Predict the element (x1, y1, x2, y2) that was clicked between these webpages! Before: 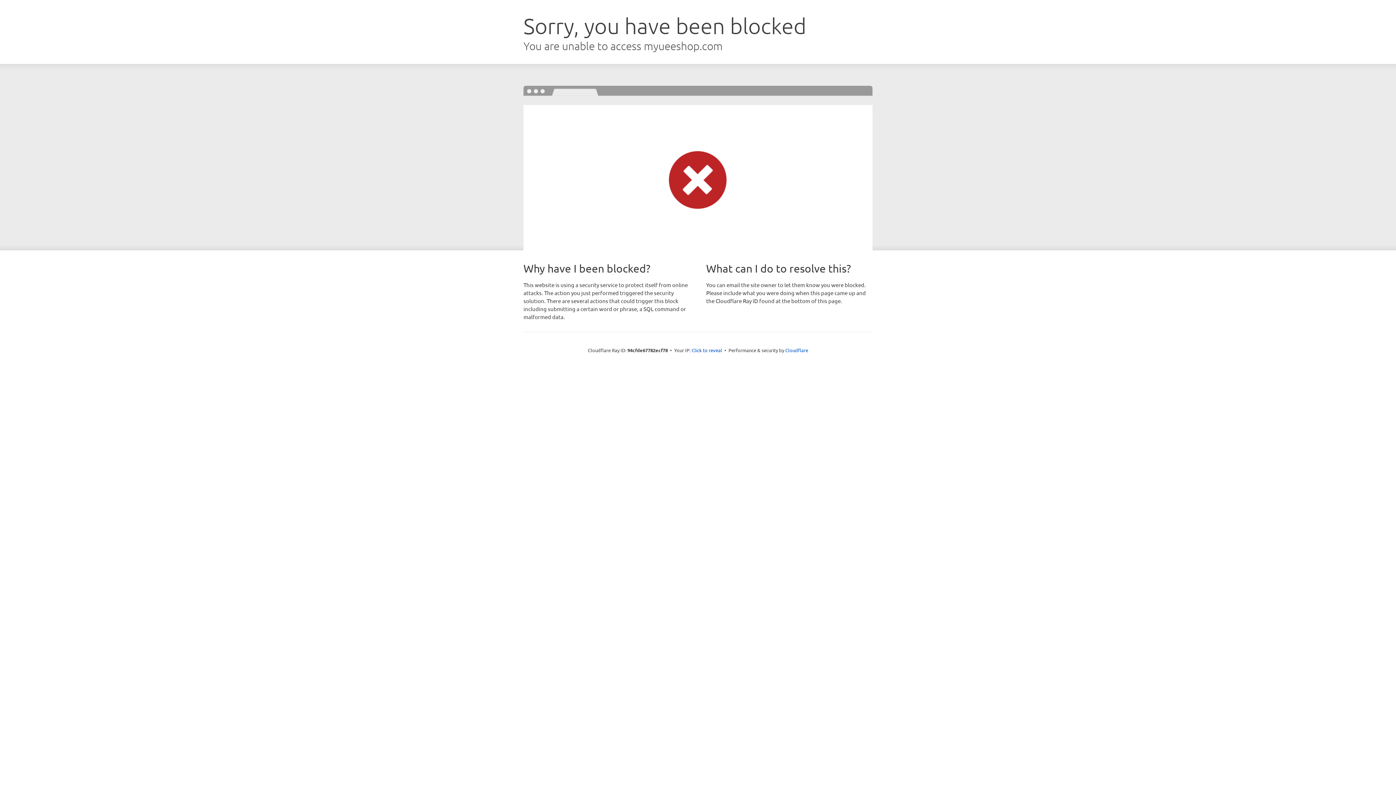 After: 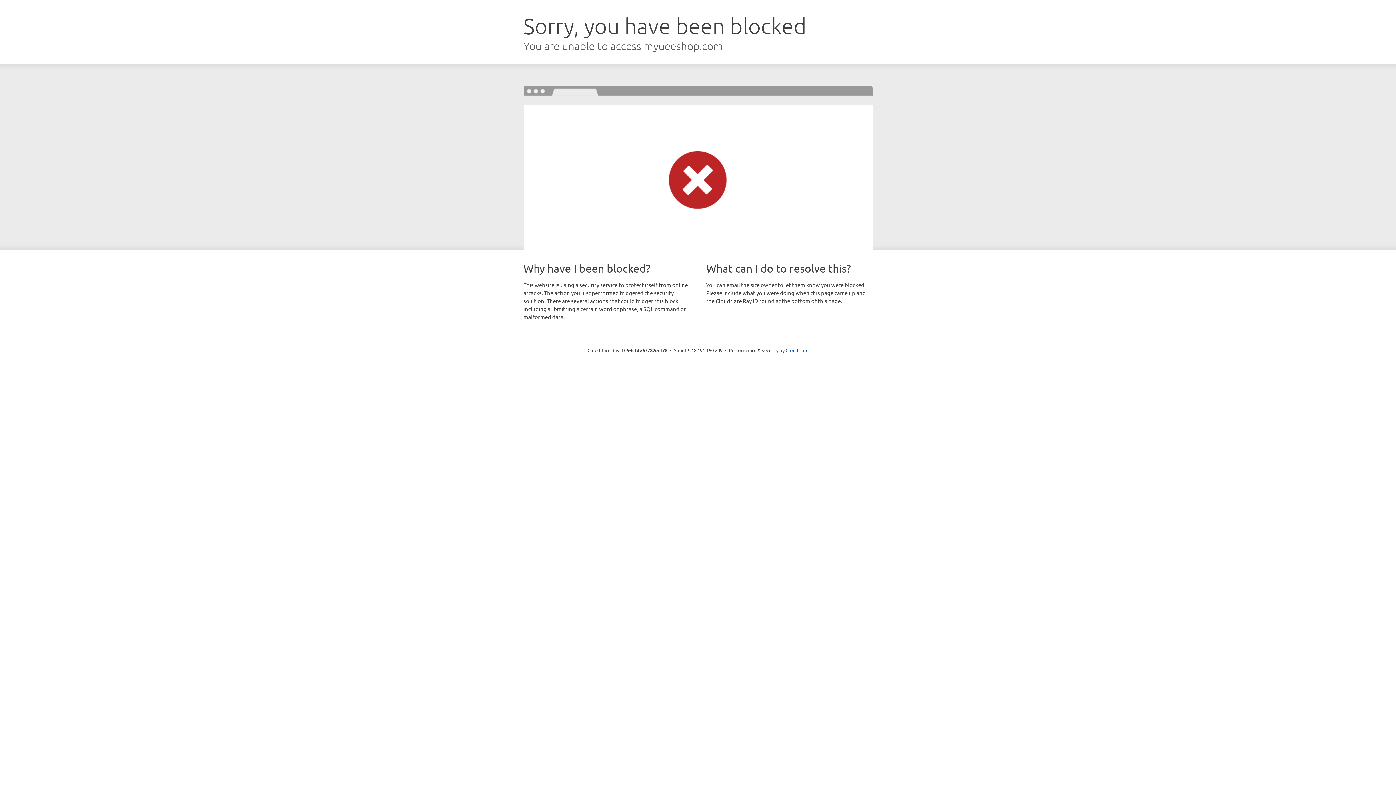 Action: label: Click to reveal bbox: (691, 346, 722, 353)